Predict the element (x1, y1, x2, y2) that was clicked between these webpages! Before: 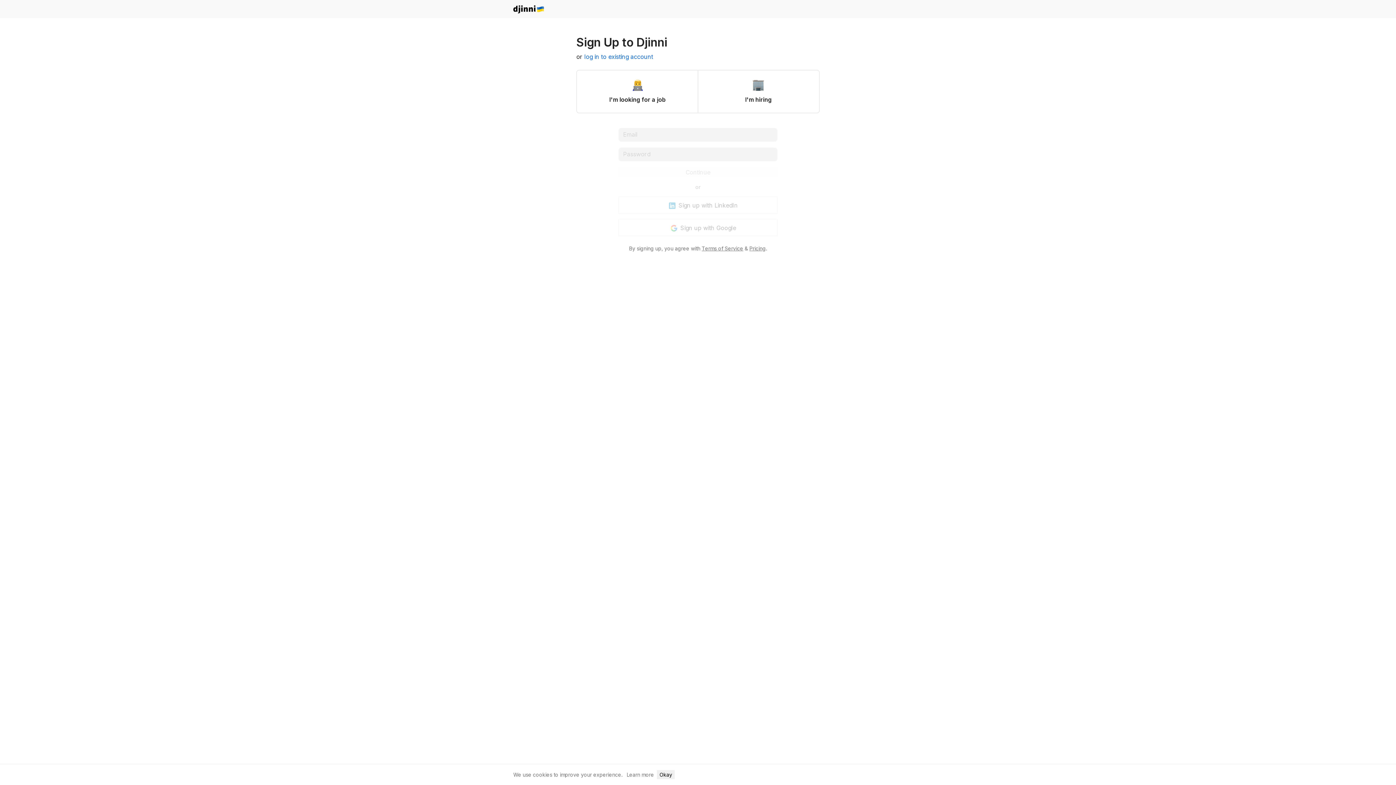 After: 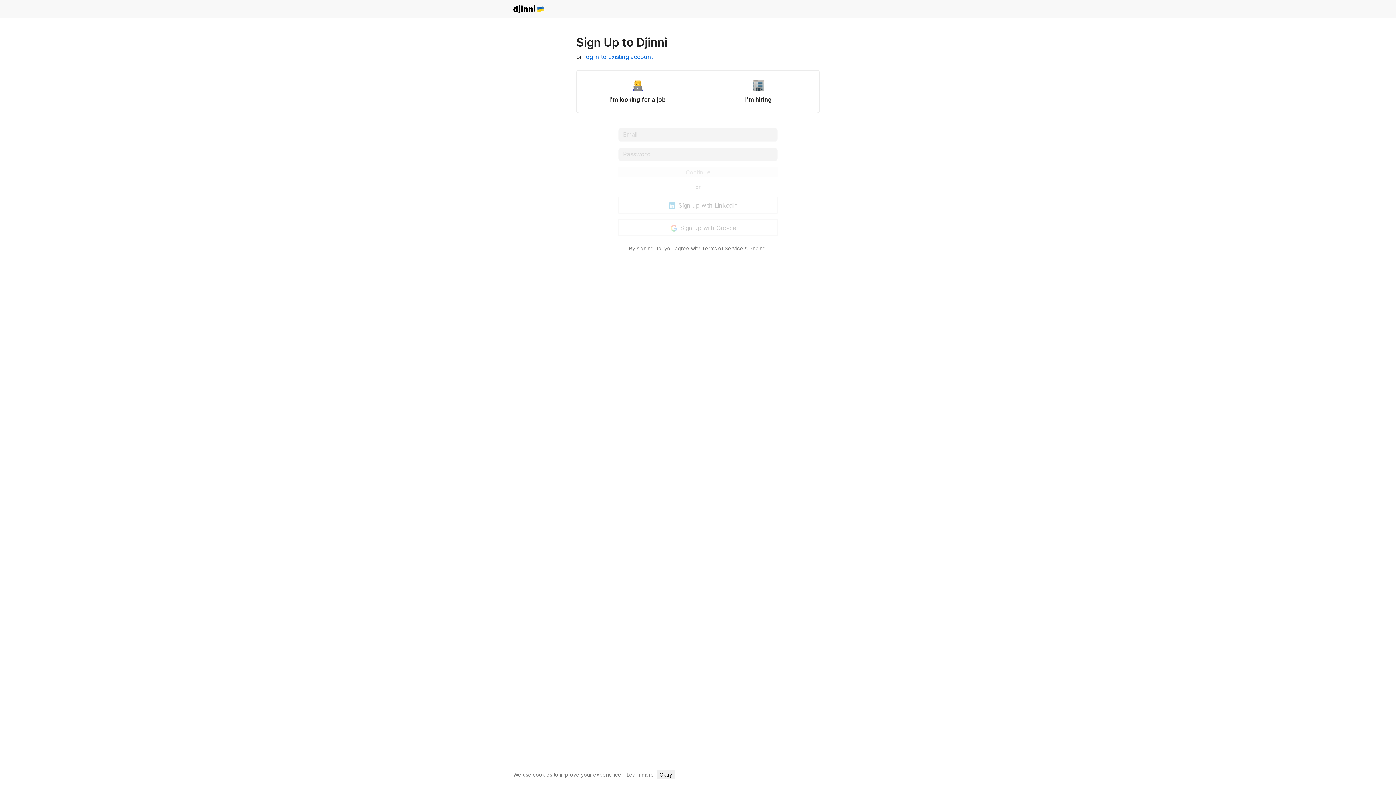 Action: label: djinni.co bbox: (513, 5, 544, 14)